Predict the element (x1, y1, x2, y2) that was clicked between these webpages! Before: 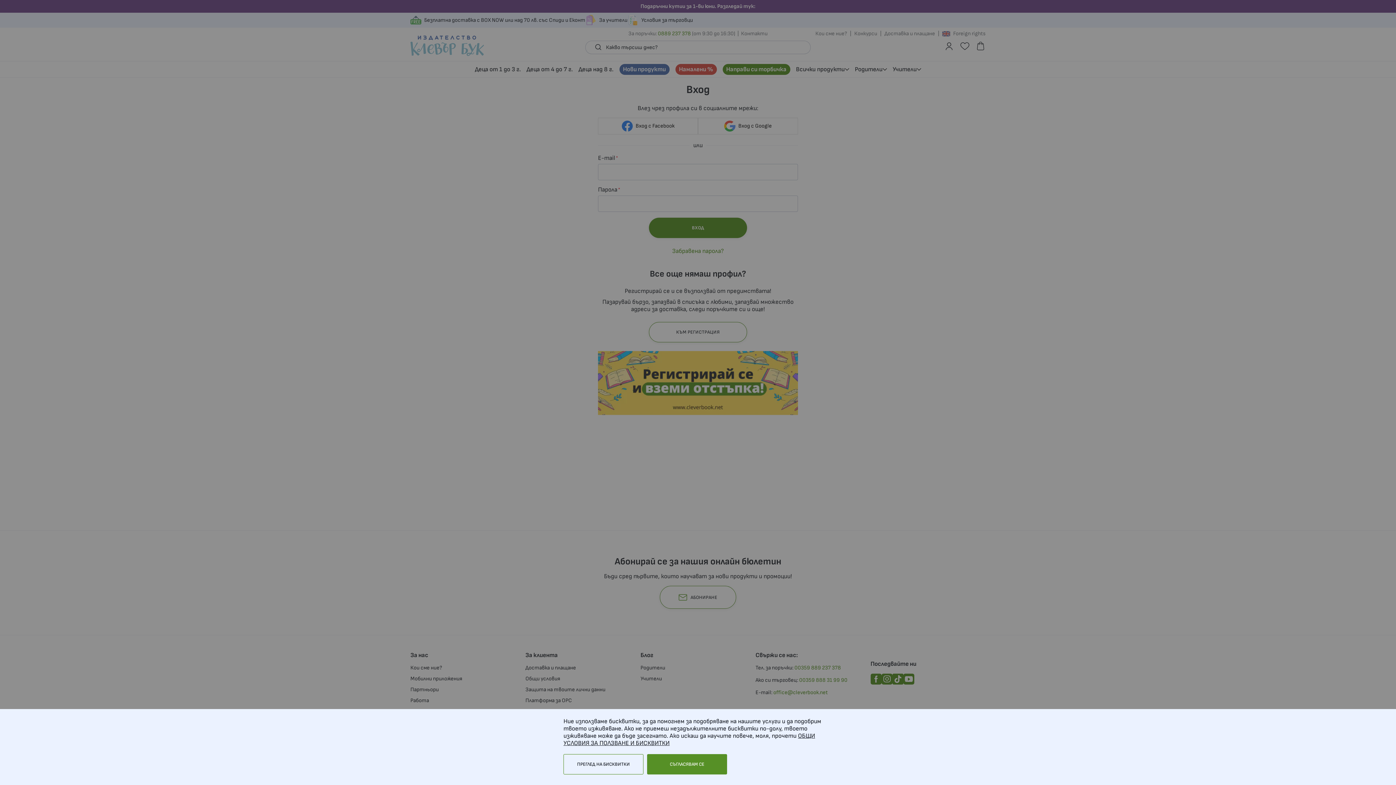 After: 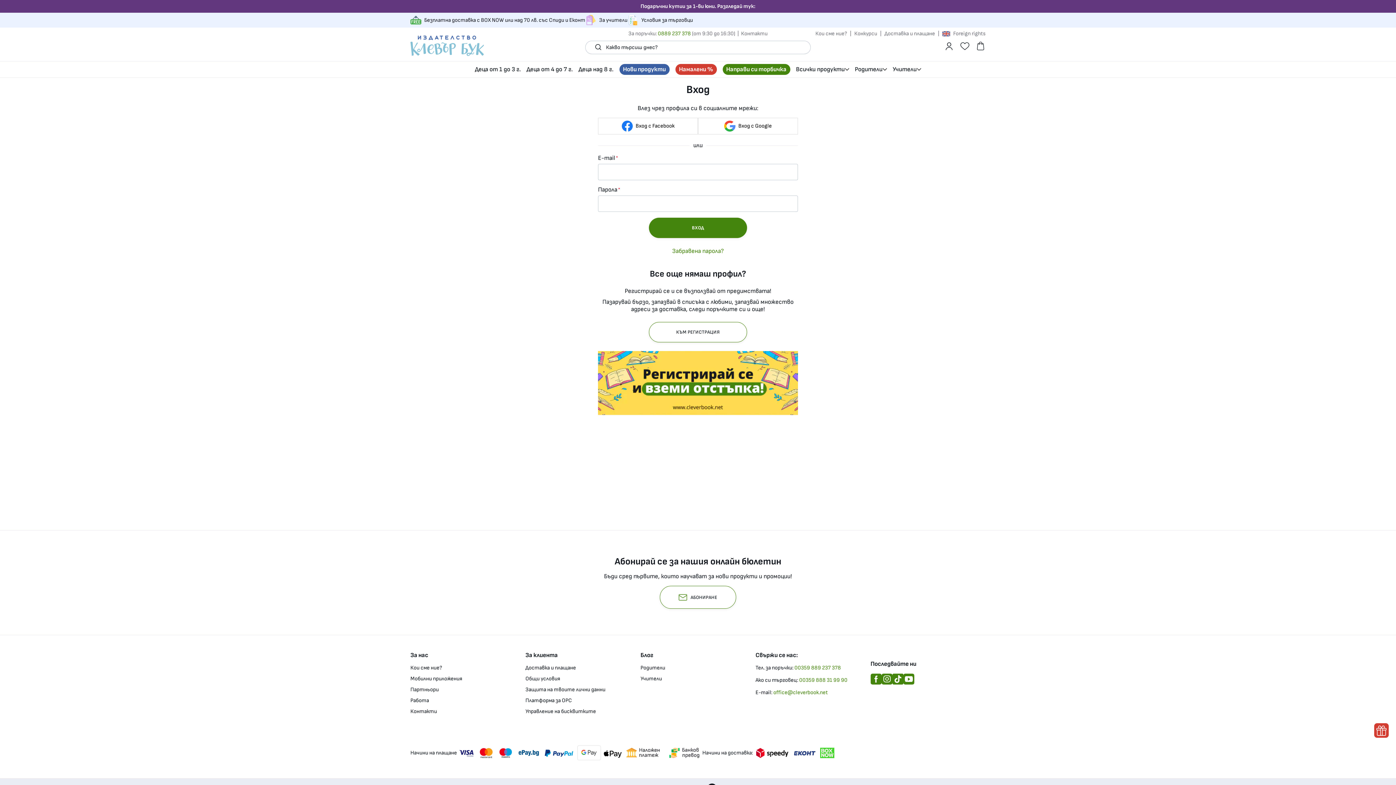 Action: label: СЪГЛАСЯВАМ СЕ bbox: (647, 754, 727, 774)